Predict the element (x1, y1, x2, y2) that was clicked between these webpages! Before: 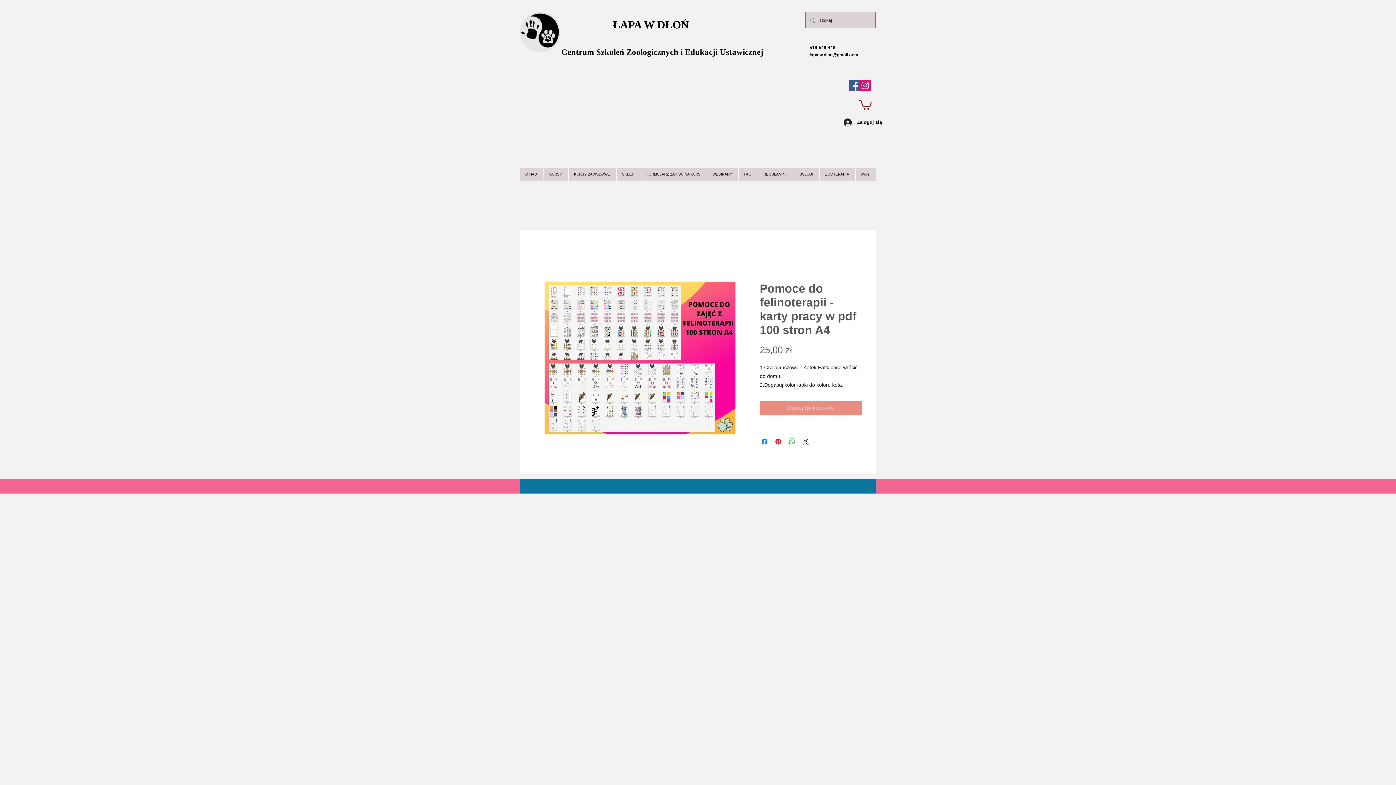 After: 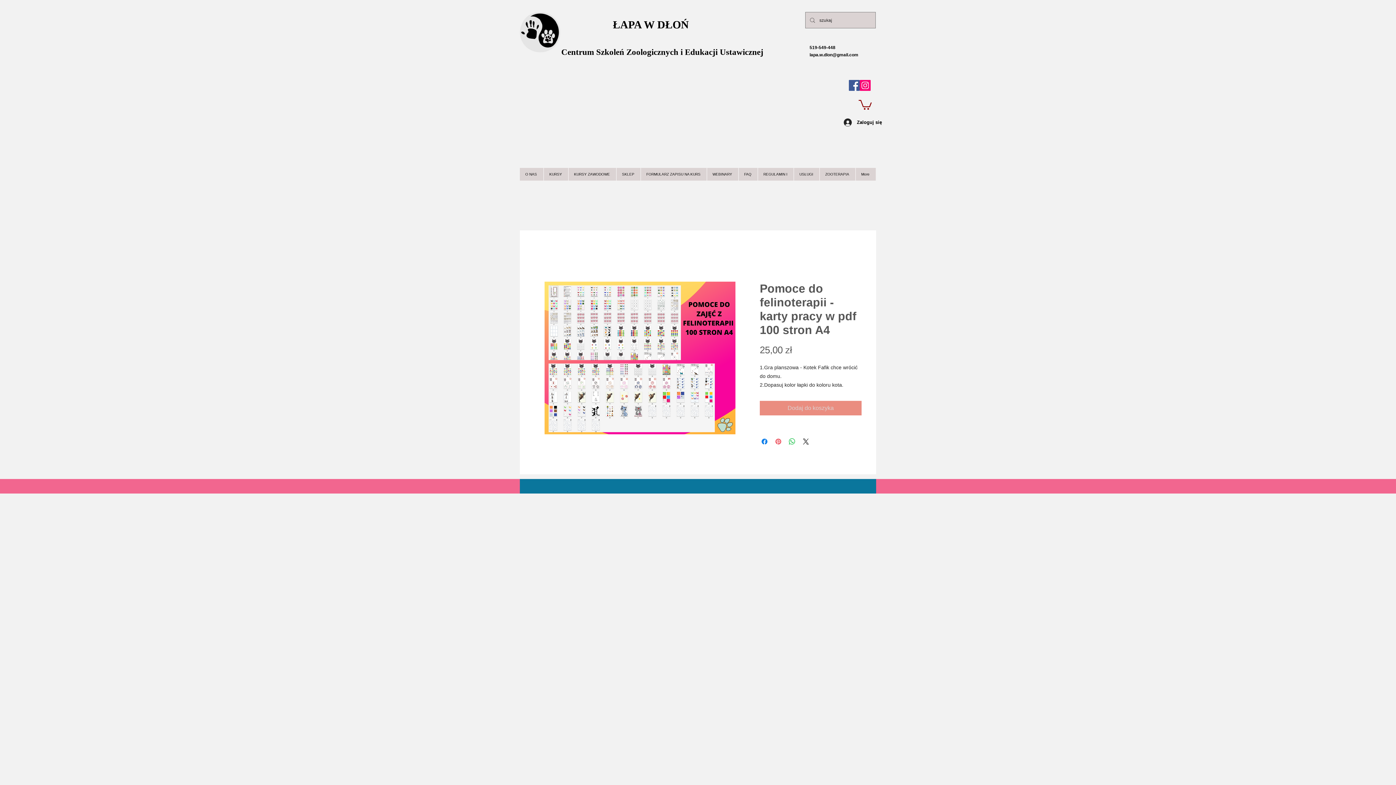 Action: label: Przypnij na Pintrest bbox: (774, 437, 782, 446)